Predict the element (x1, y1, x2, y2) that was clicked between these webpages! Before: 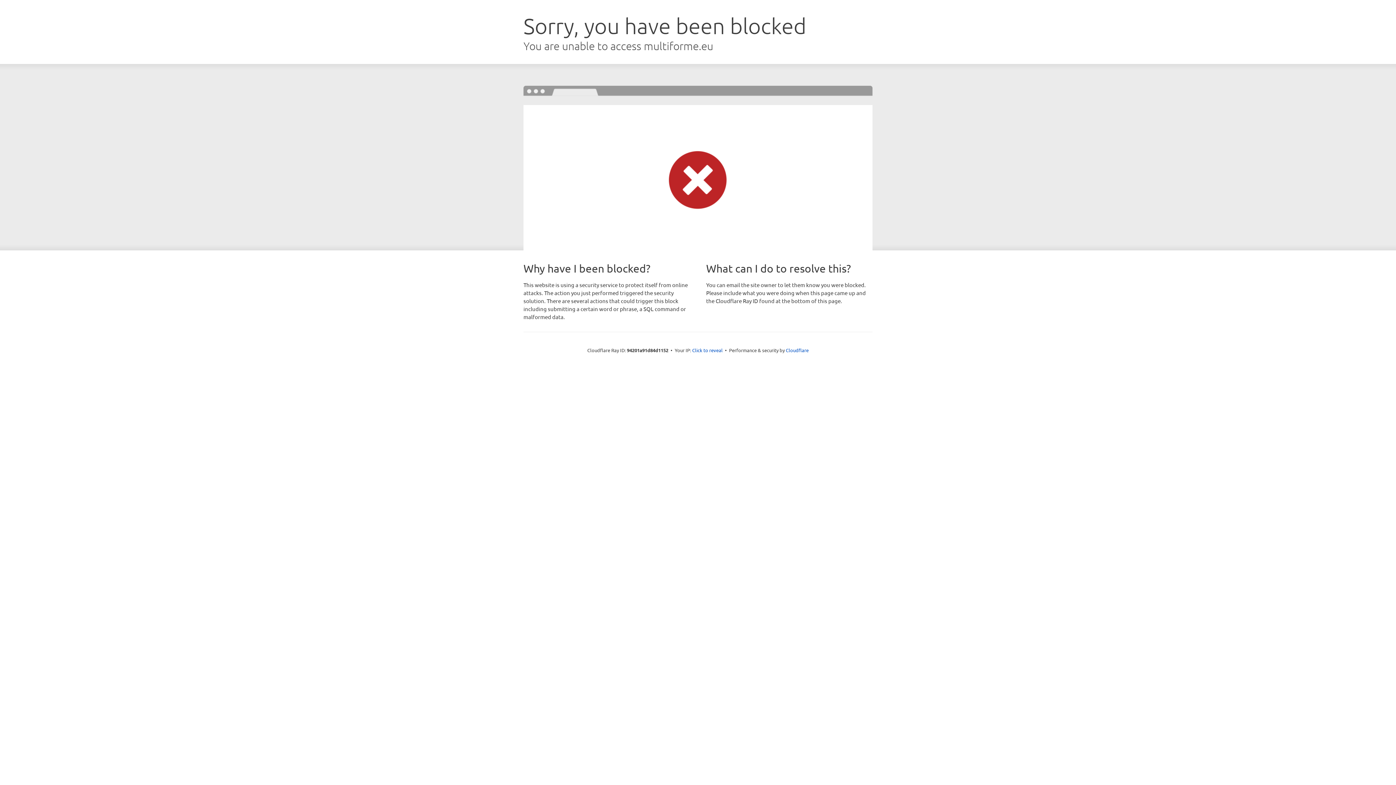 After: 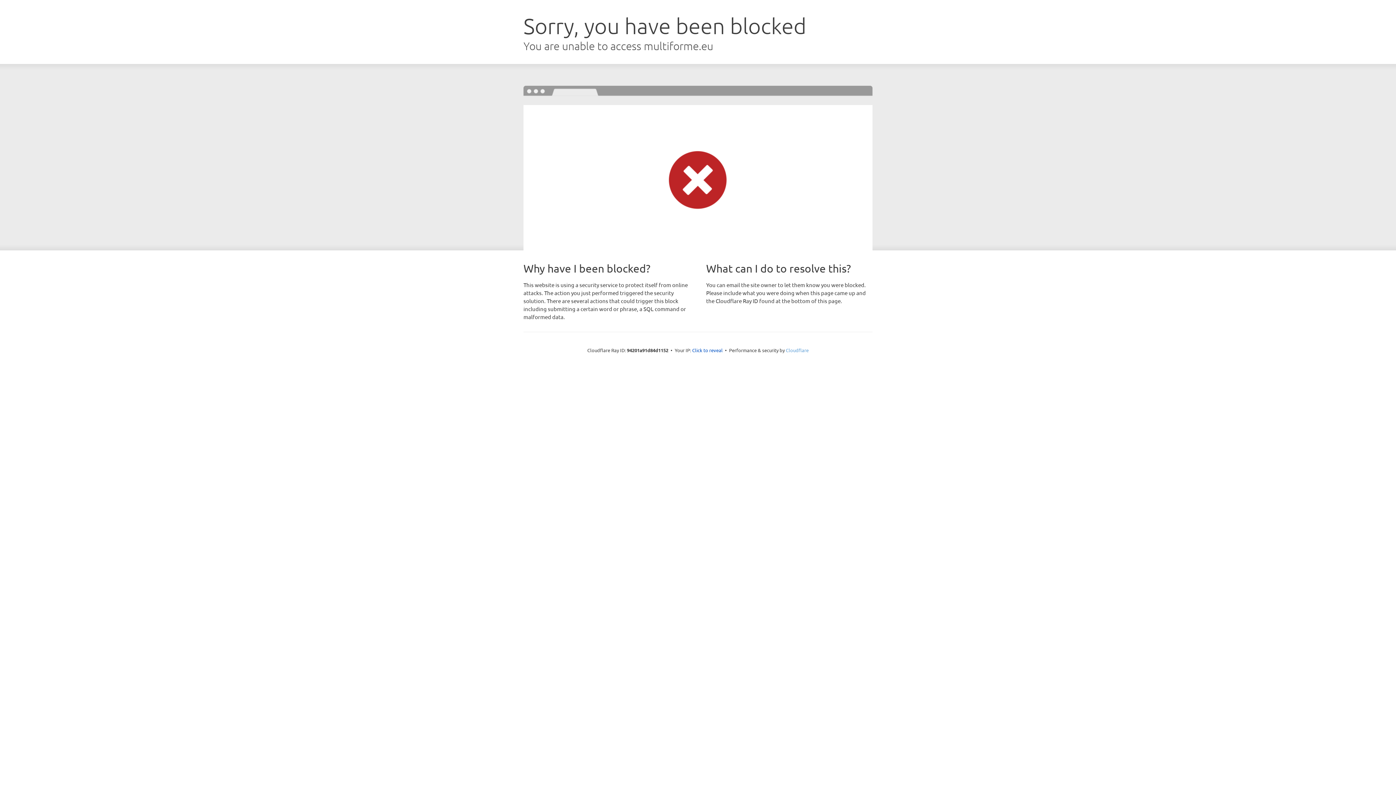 Action: bbox: (786, 347, 808, 353) label: Cloudflare